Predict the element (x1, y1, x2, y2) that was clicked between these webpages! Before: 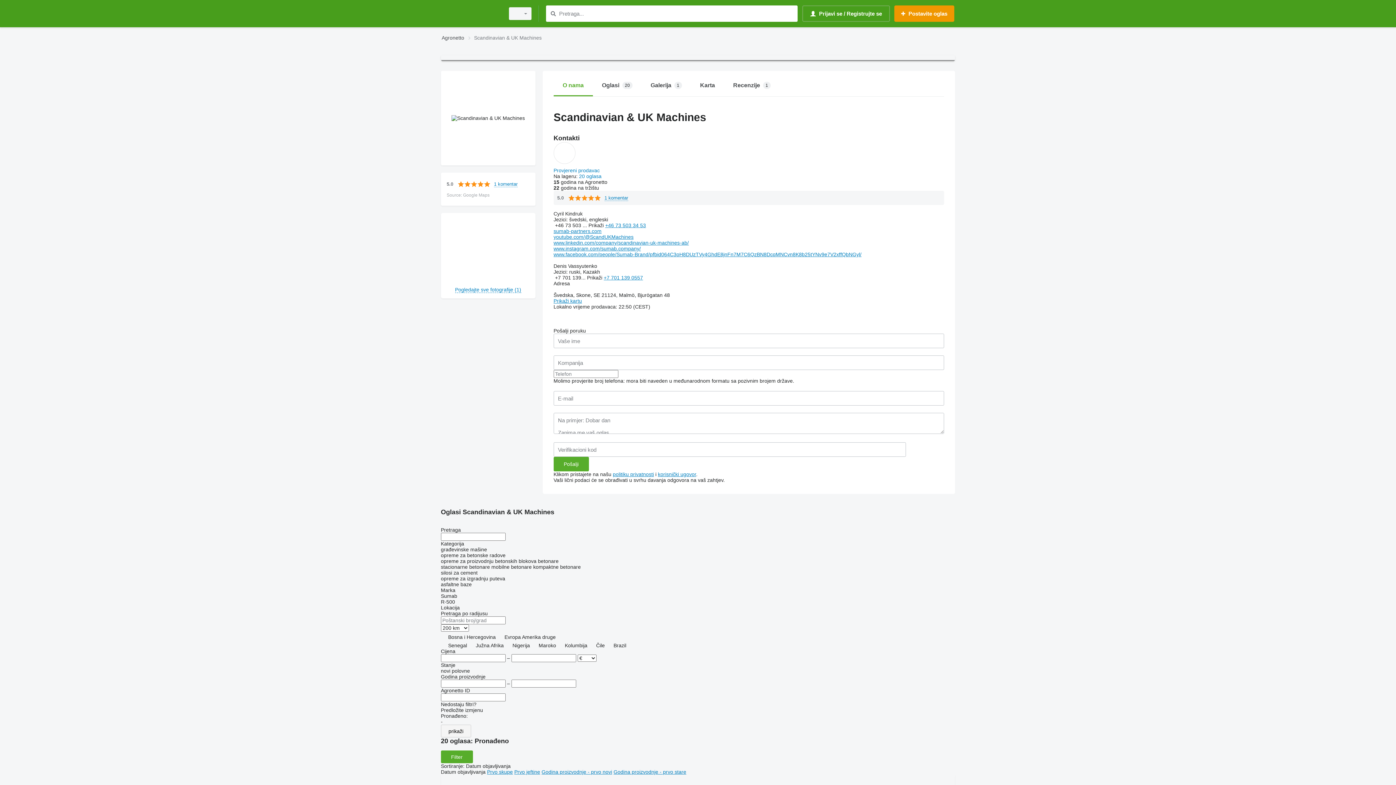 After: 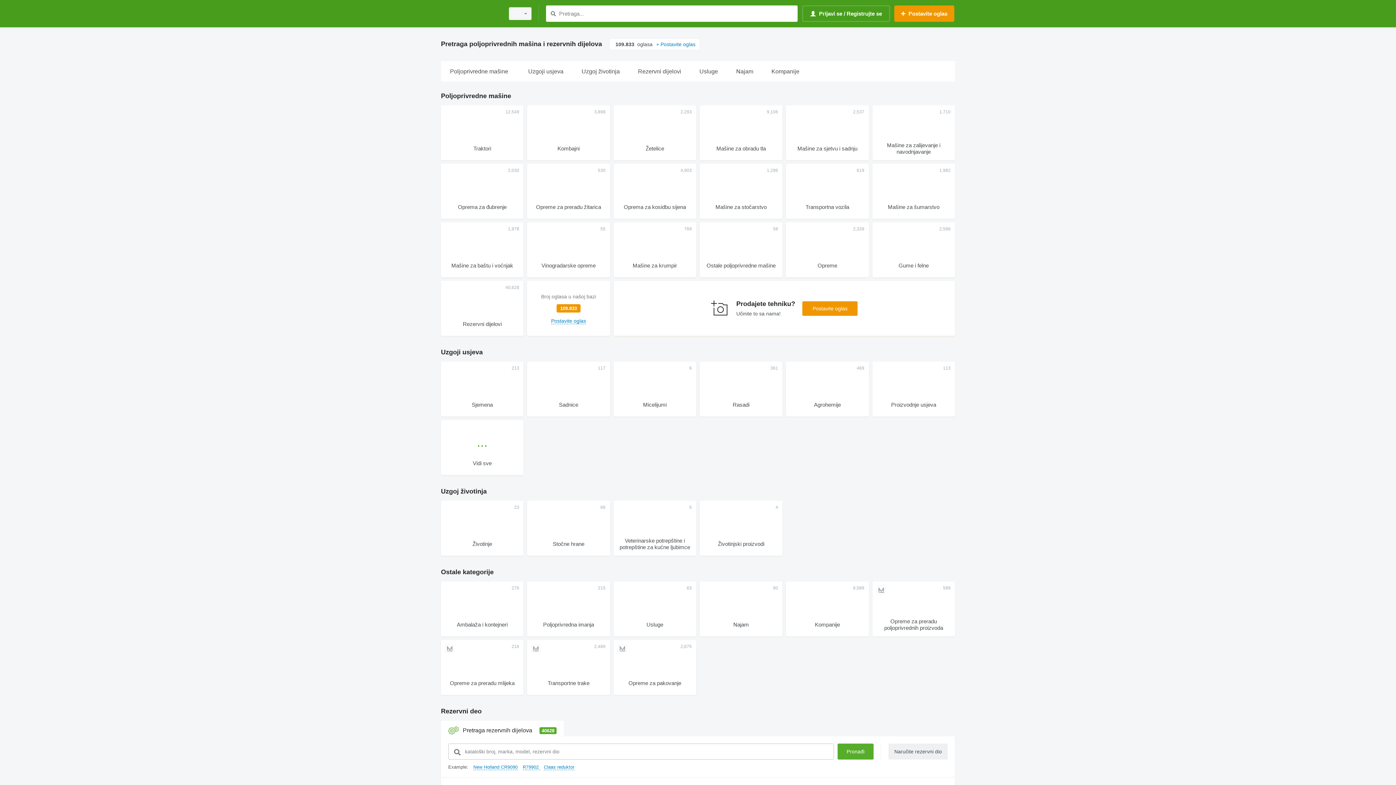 Action: bbox: (441, 1, 500, 25)